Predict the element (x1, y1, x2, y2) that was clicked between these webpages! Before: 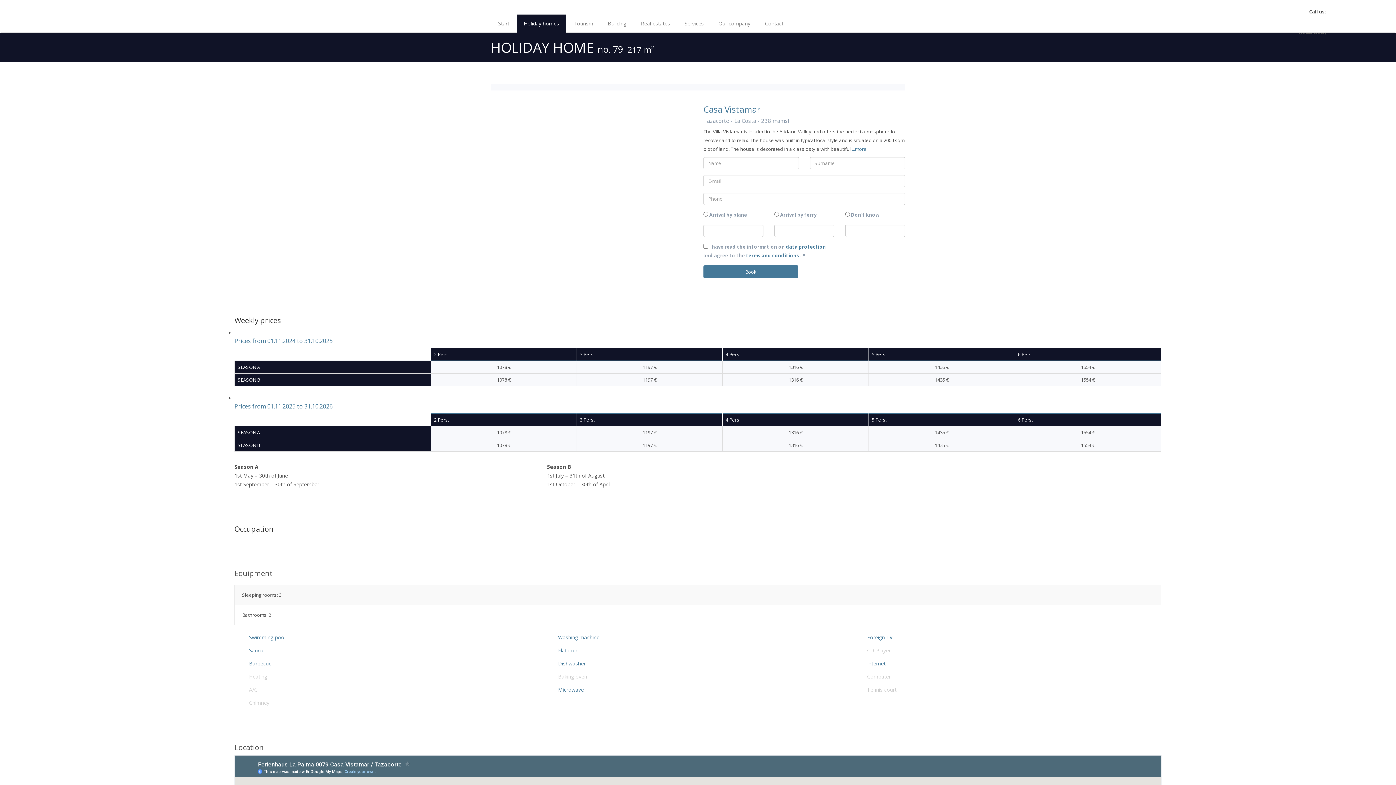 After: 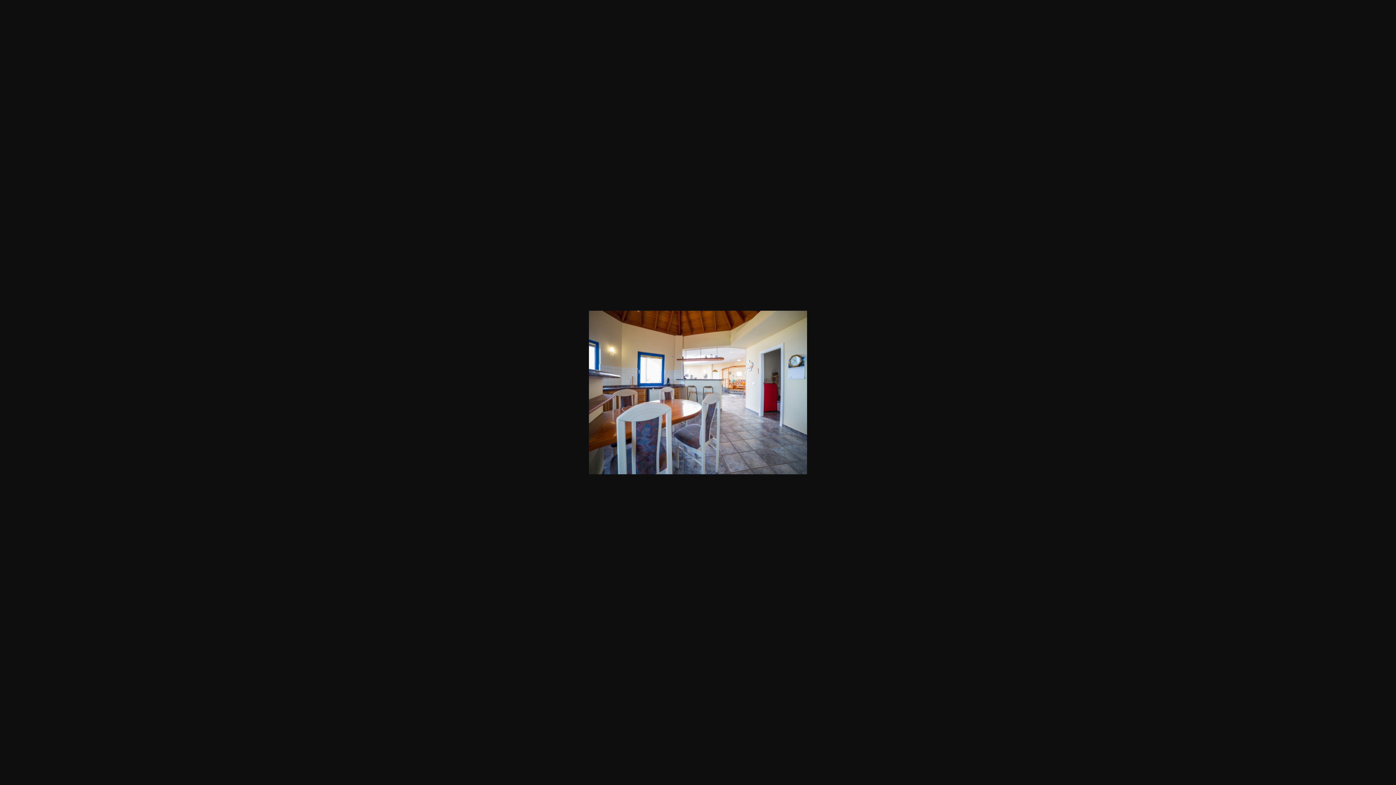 Action: bbox: (822, 84, 905, 90)